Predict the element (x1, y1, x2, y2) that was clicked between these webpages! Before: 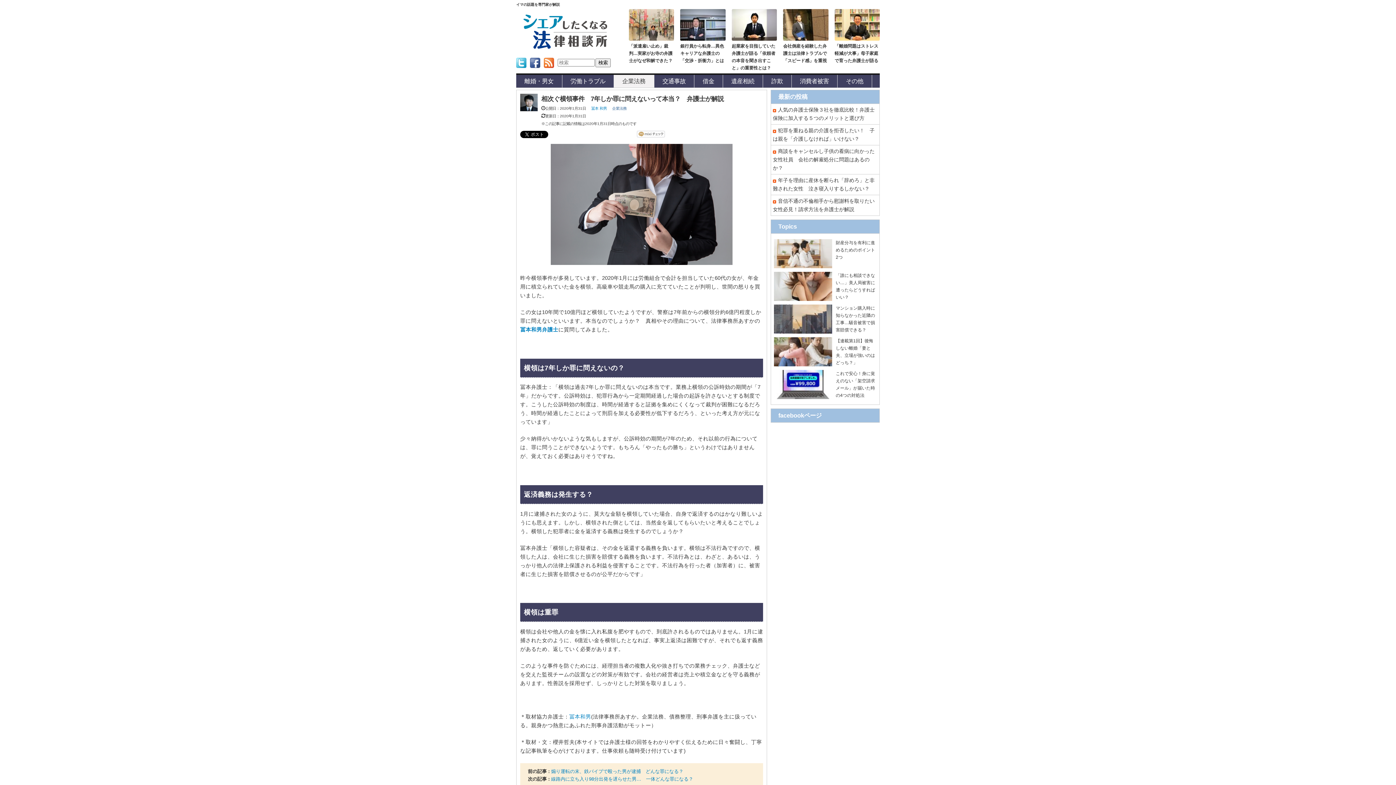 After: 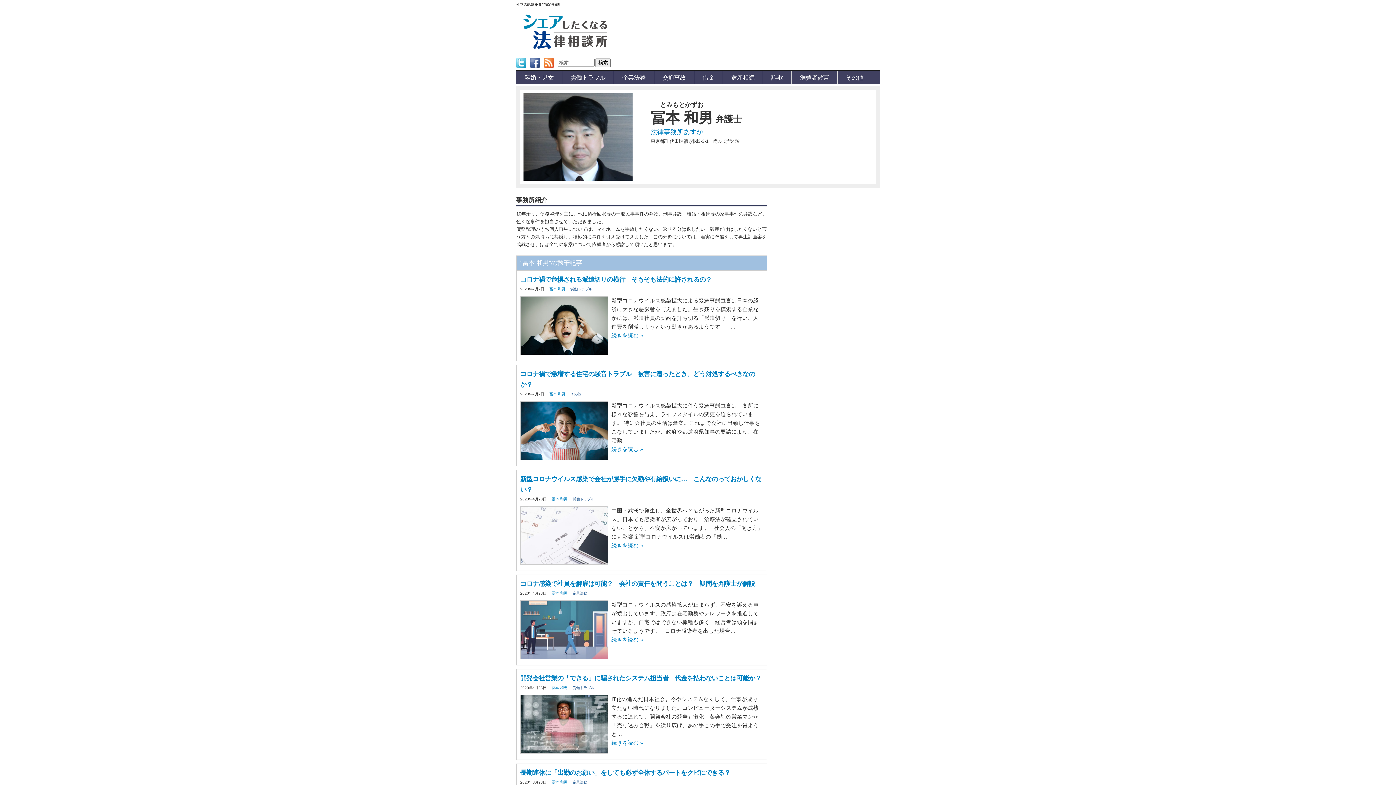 Action: label: 冨本 和男 bbox: (591, 106, 607, 110)